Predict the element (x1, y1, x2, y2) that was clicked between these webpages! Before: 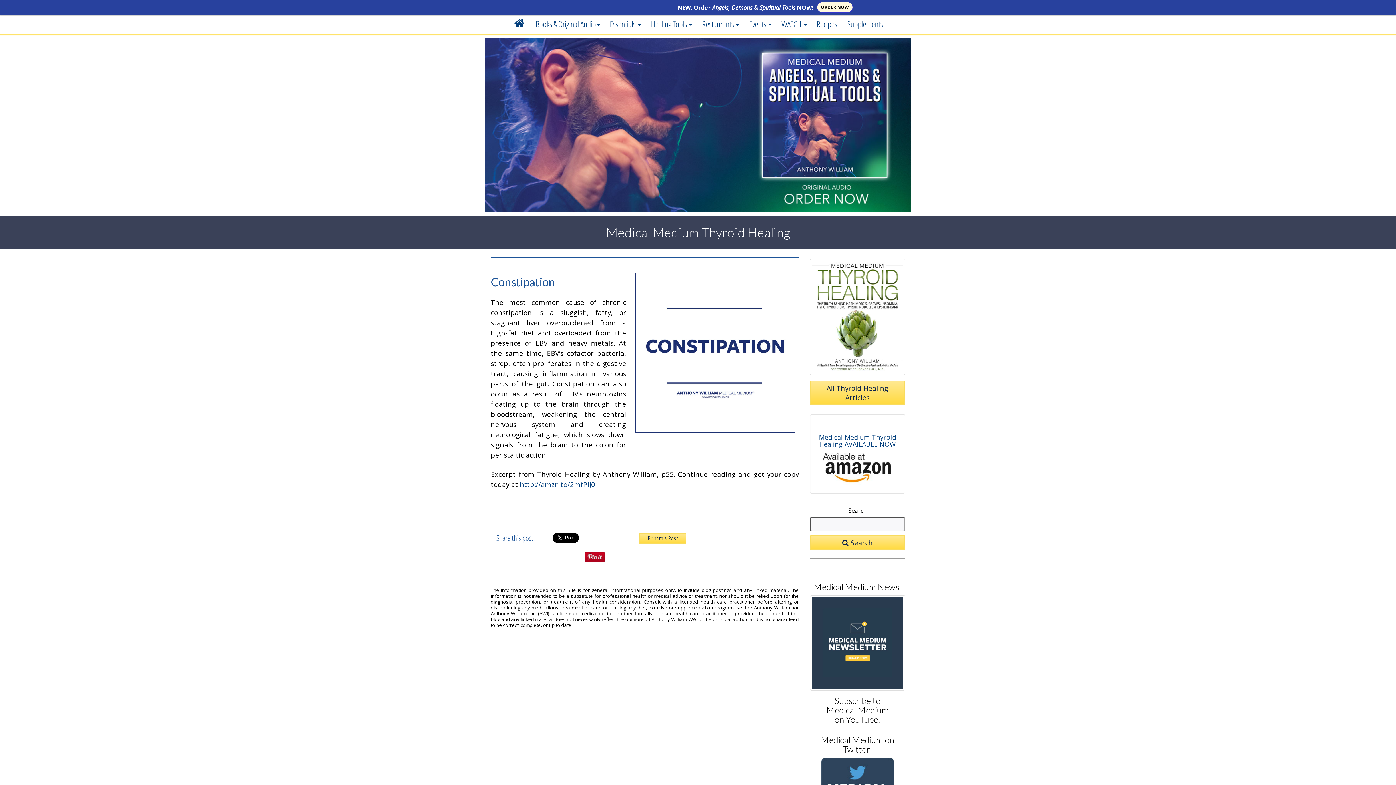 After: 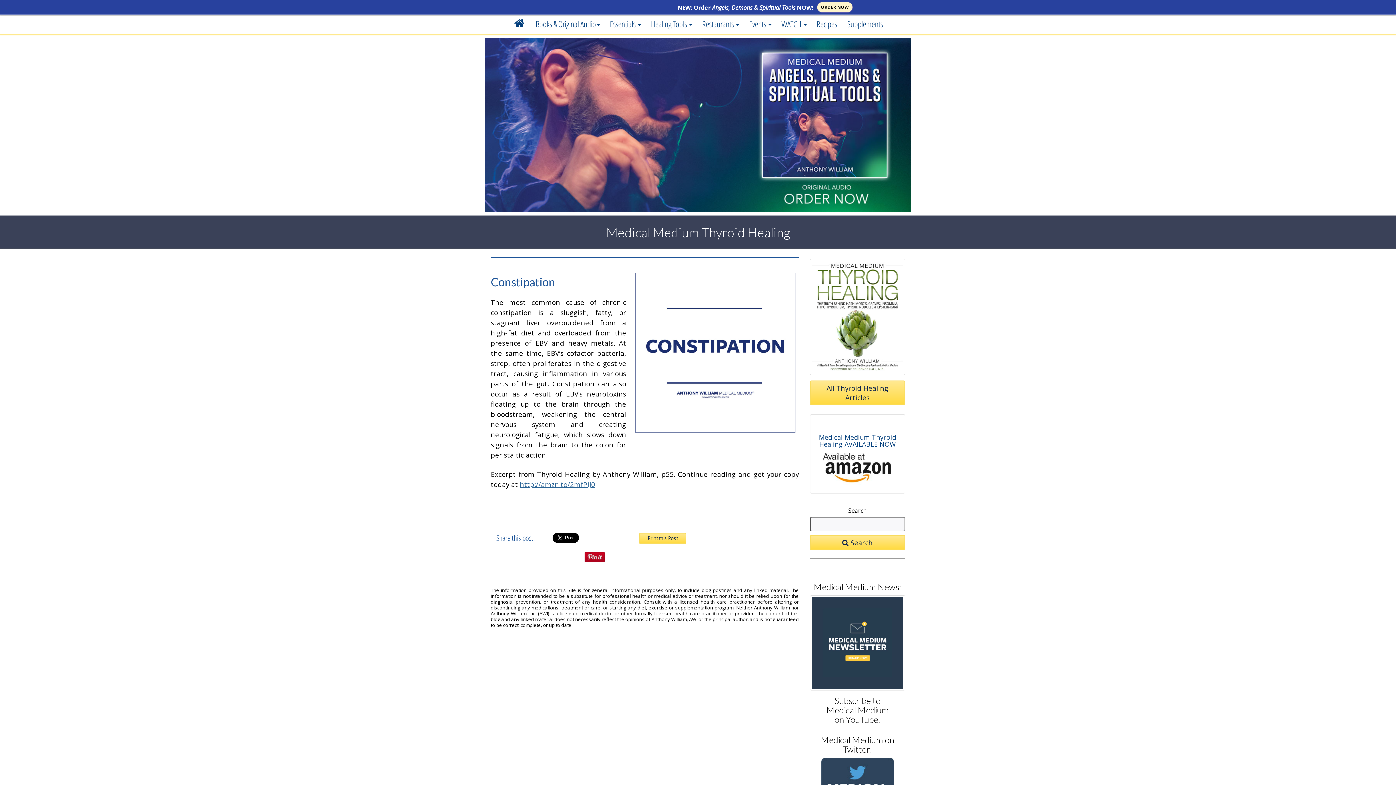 Action: label: http://amzn.to/2mfPiJ0 bbox: (520, 480, 595, 489)